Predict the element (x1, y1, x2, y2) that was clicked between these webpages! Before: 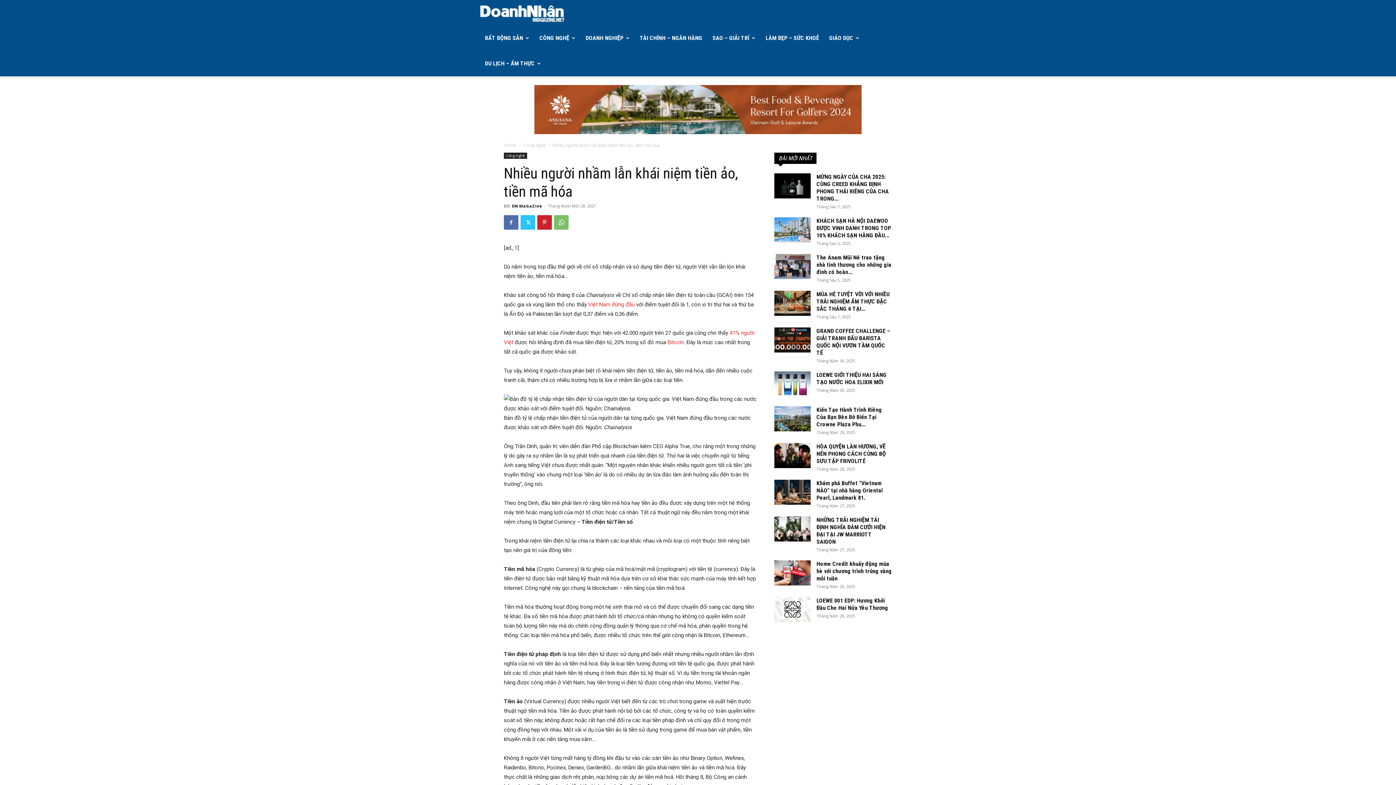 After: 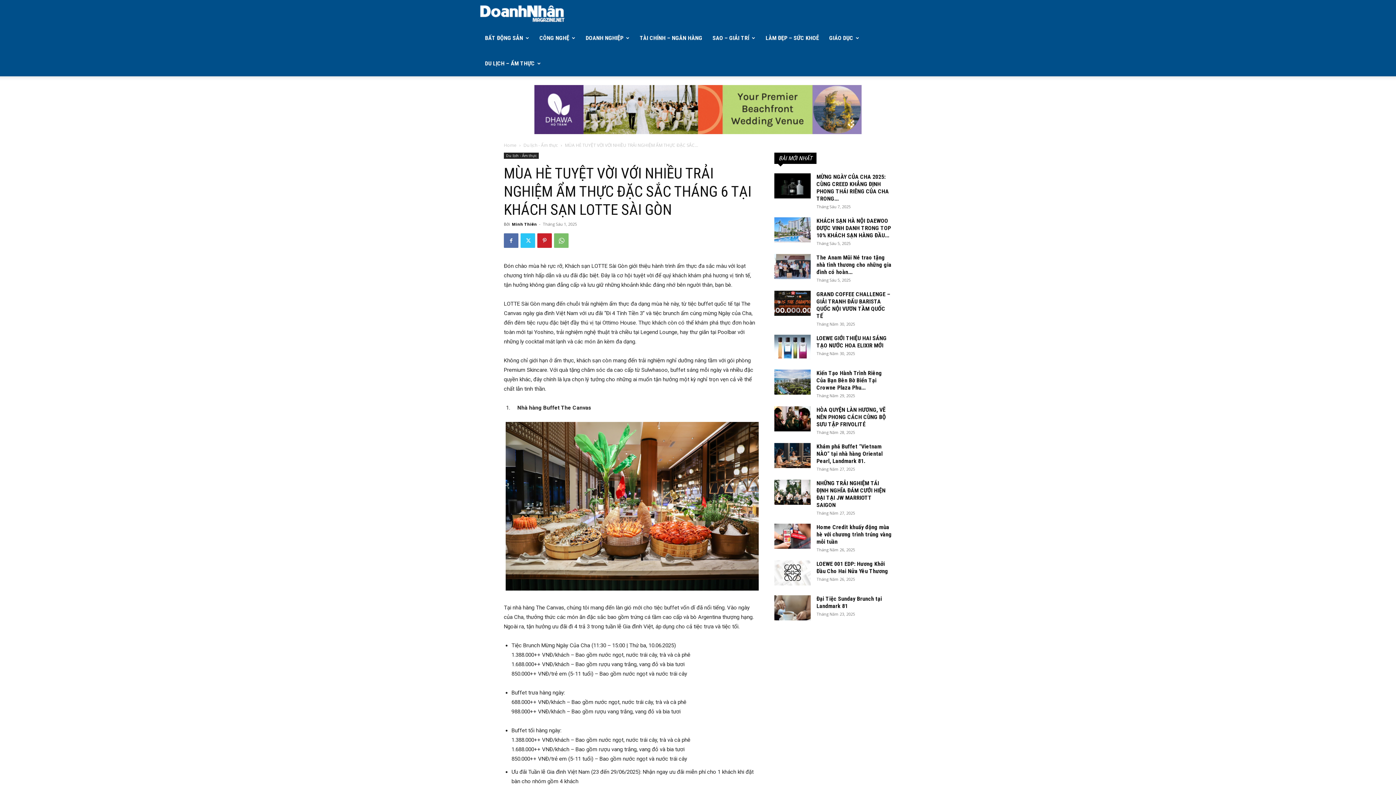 Action: bbox: (816, 290, 889, 312) label: MÙA HÈ TUYỆT VỜI VỚI NHIỀU TRẢI NGHIỆM ẨM THỰC ĐẶC SẮC THÁNG 6 TẠI...